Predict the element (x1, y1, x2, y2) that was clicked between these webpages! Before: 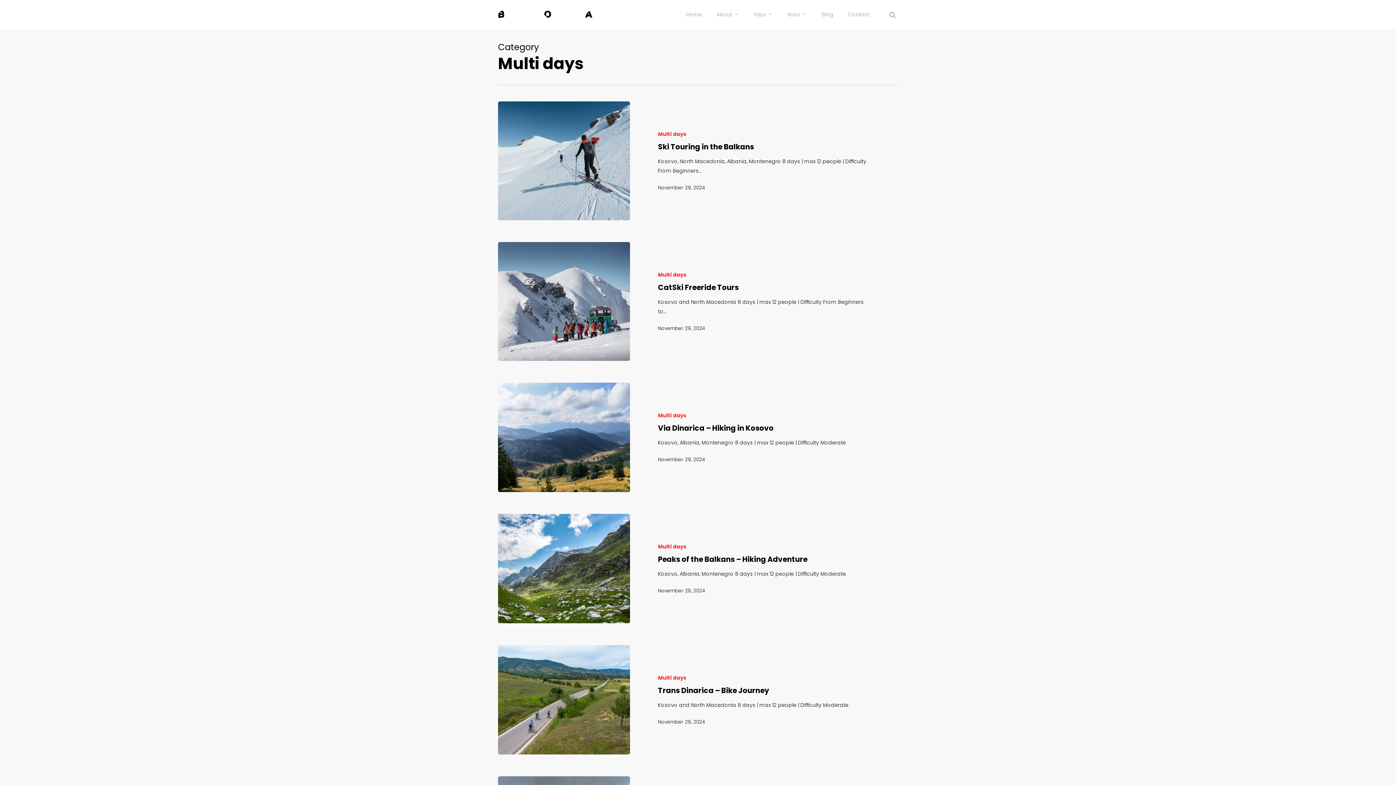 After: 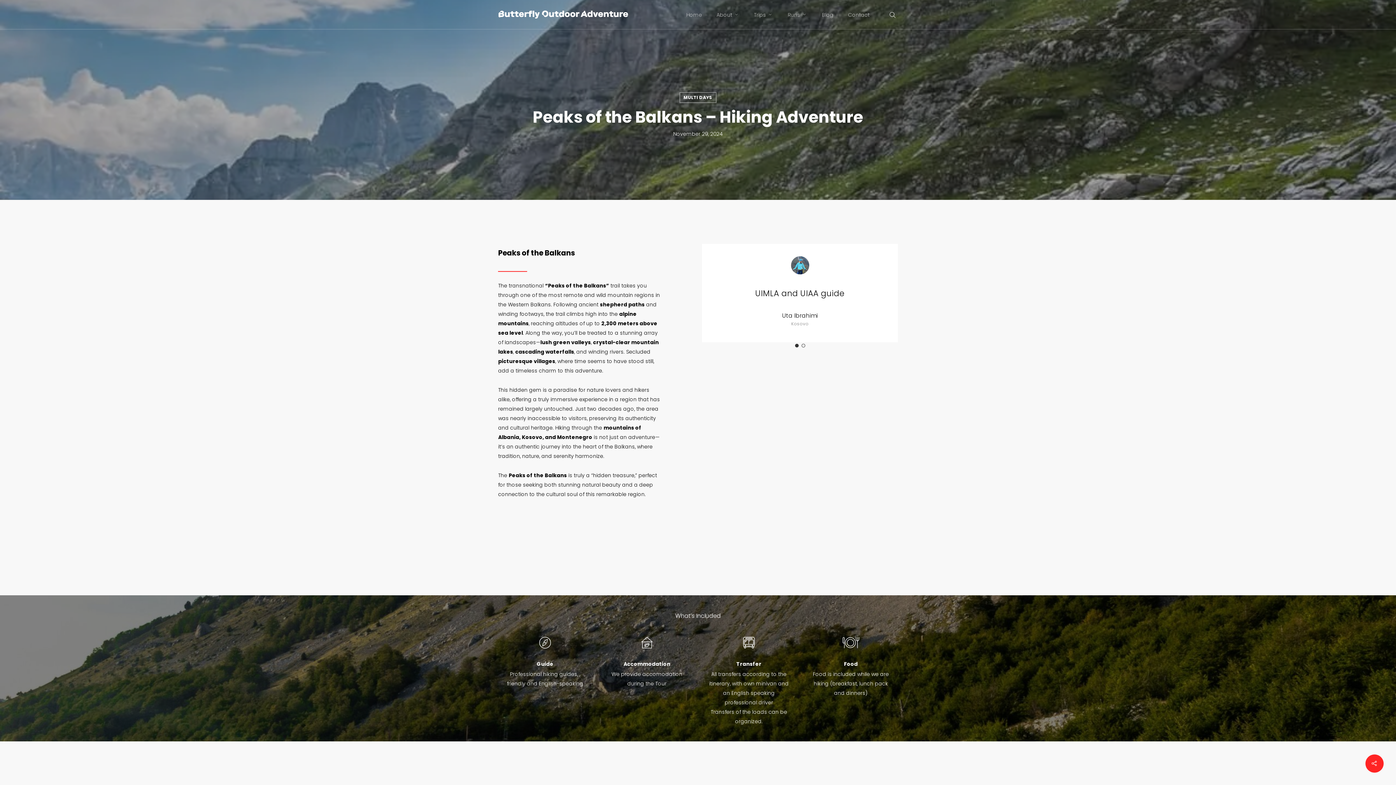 Action: bbox: (498, 514, 898, 623)